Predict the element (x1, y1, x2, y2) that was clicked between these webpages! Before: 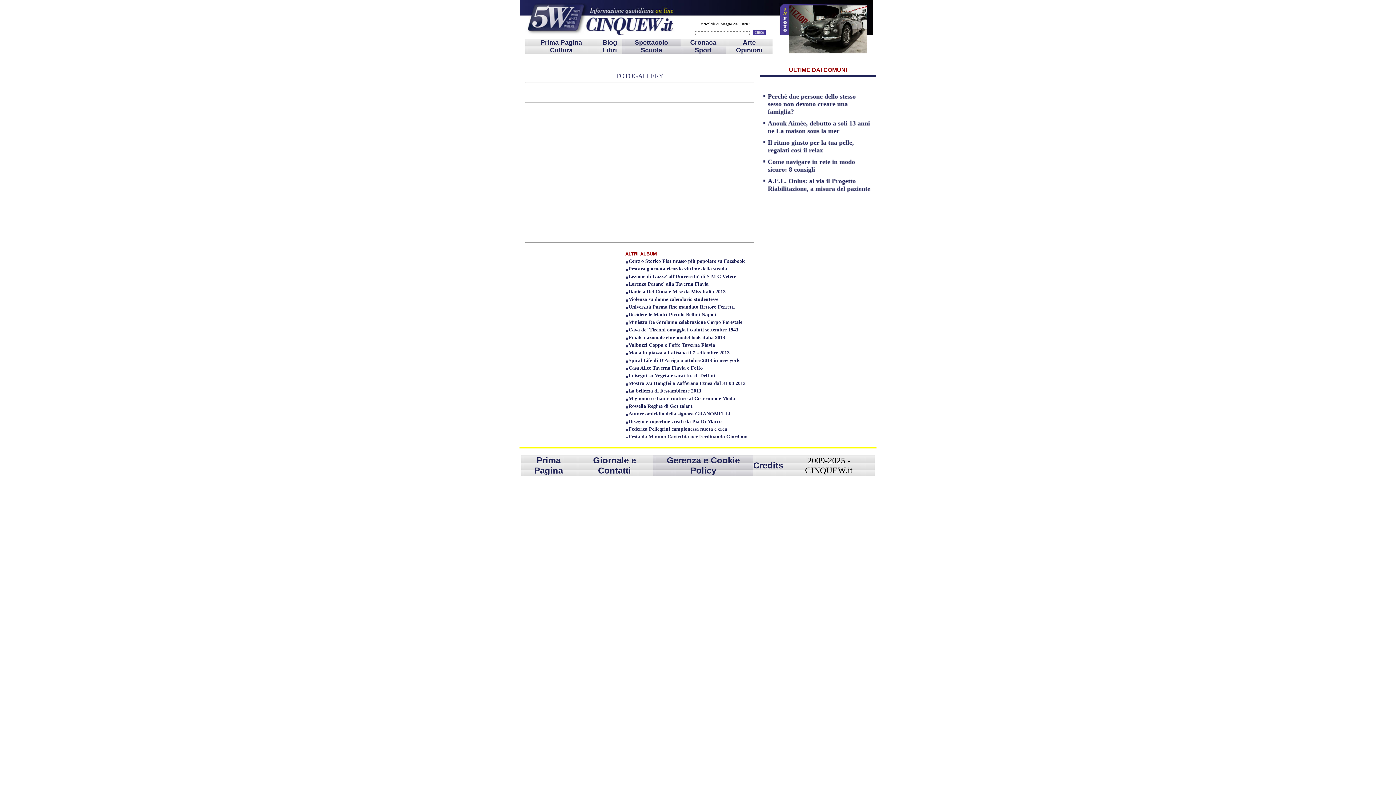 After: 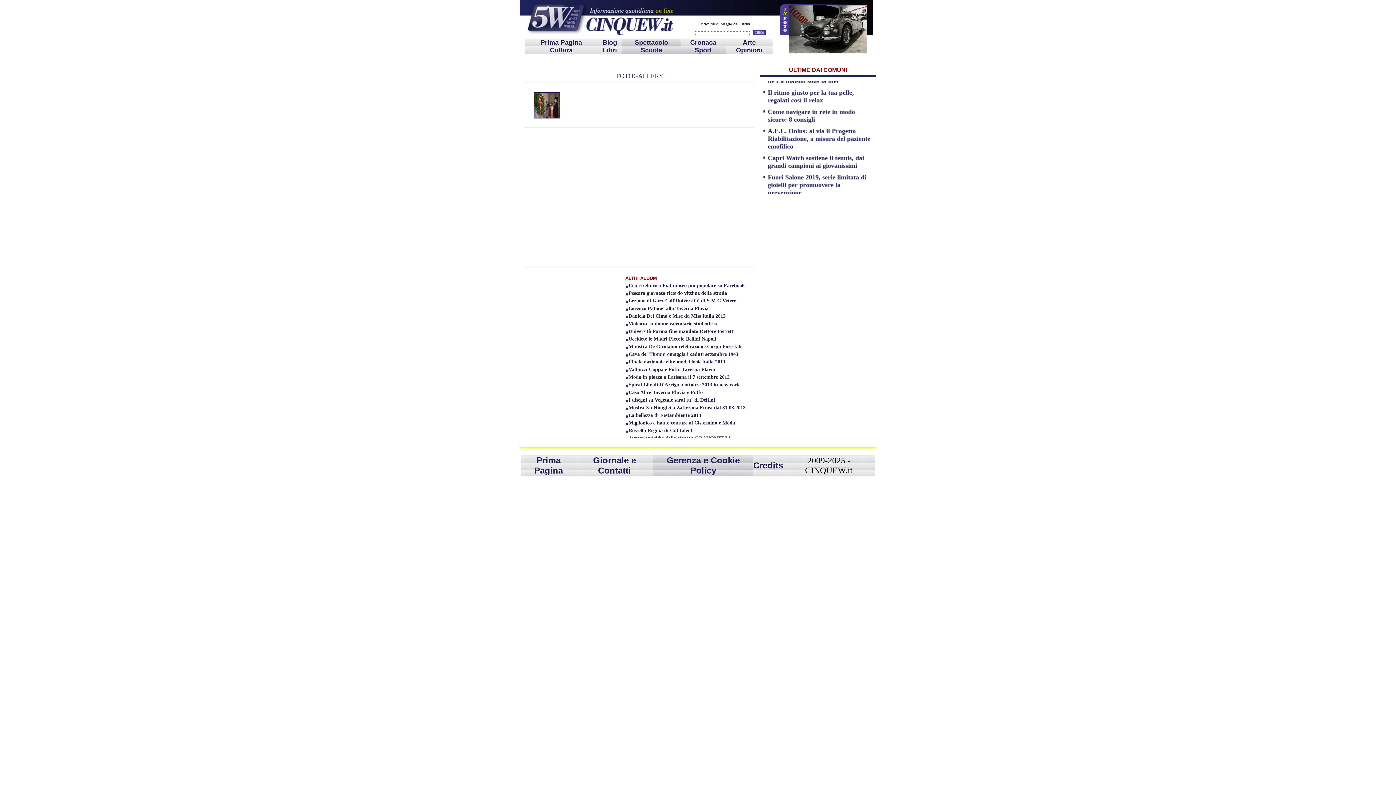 Action: label: Ministra De Girolamo celebrazione Corpo Forestale bbox: (628, 319, 742, 325)